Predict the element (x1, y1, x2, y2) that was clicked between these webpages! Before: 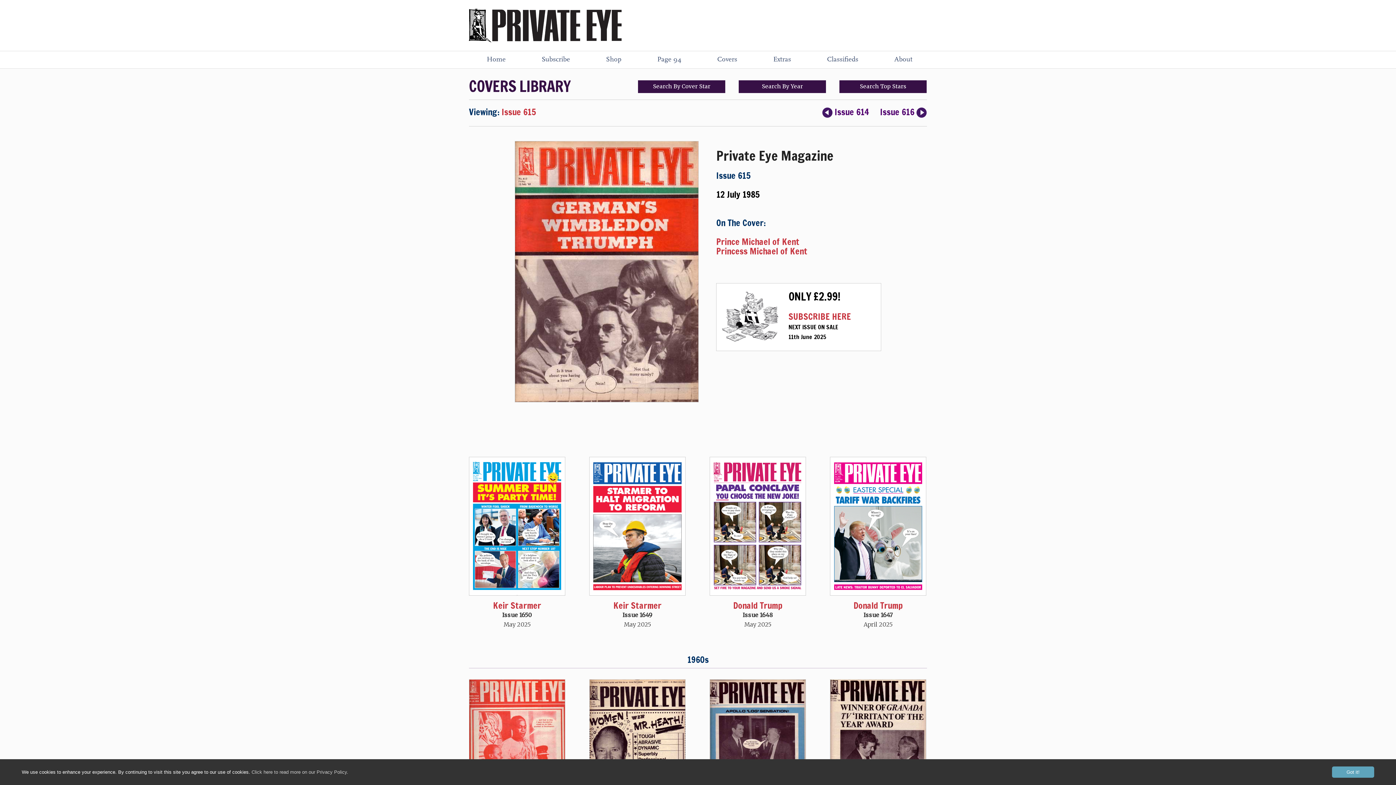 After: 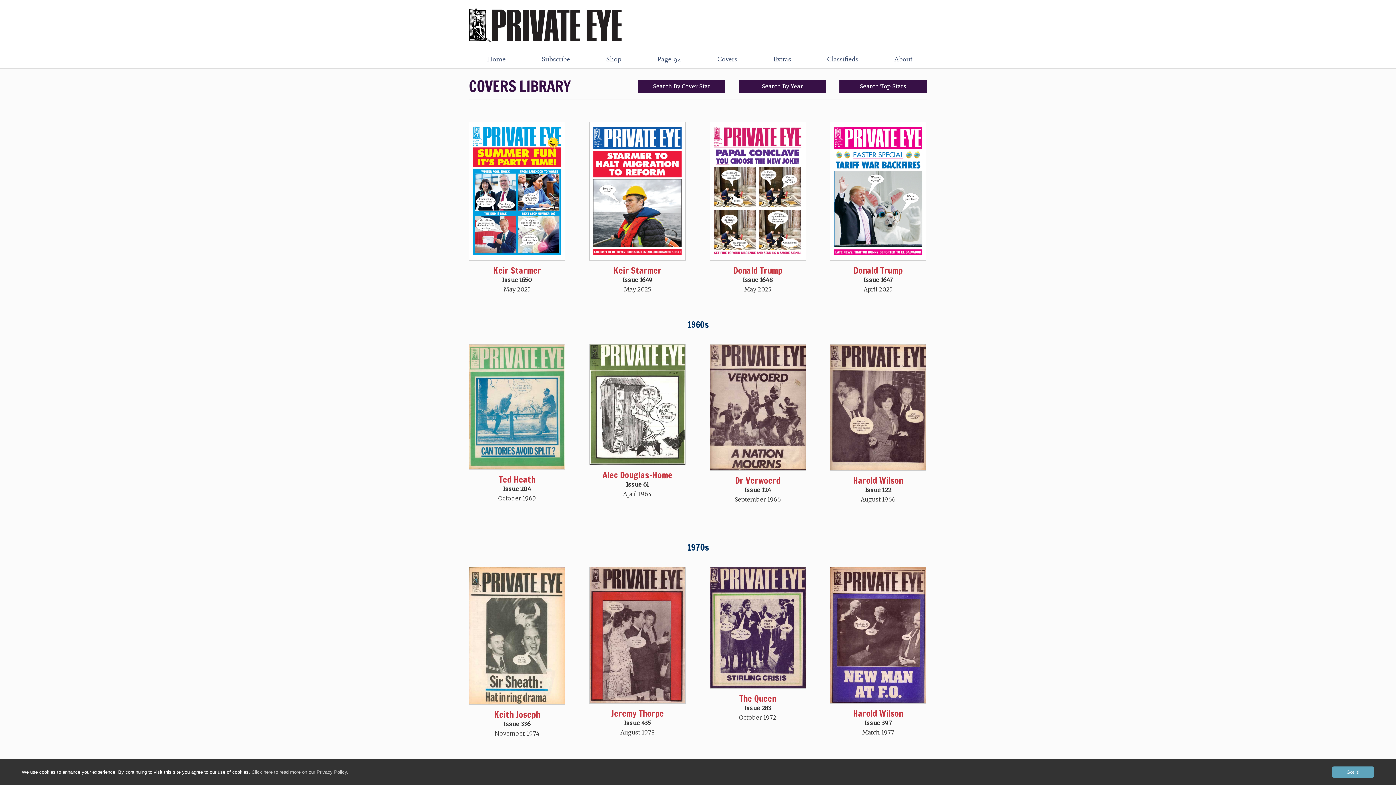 Action: label: Covers bbox: (717, 56, 737, 63)